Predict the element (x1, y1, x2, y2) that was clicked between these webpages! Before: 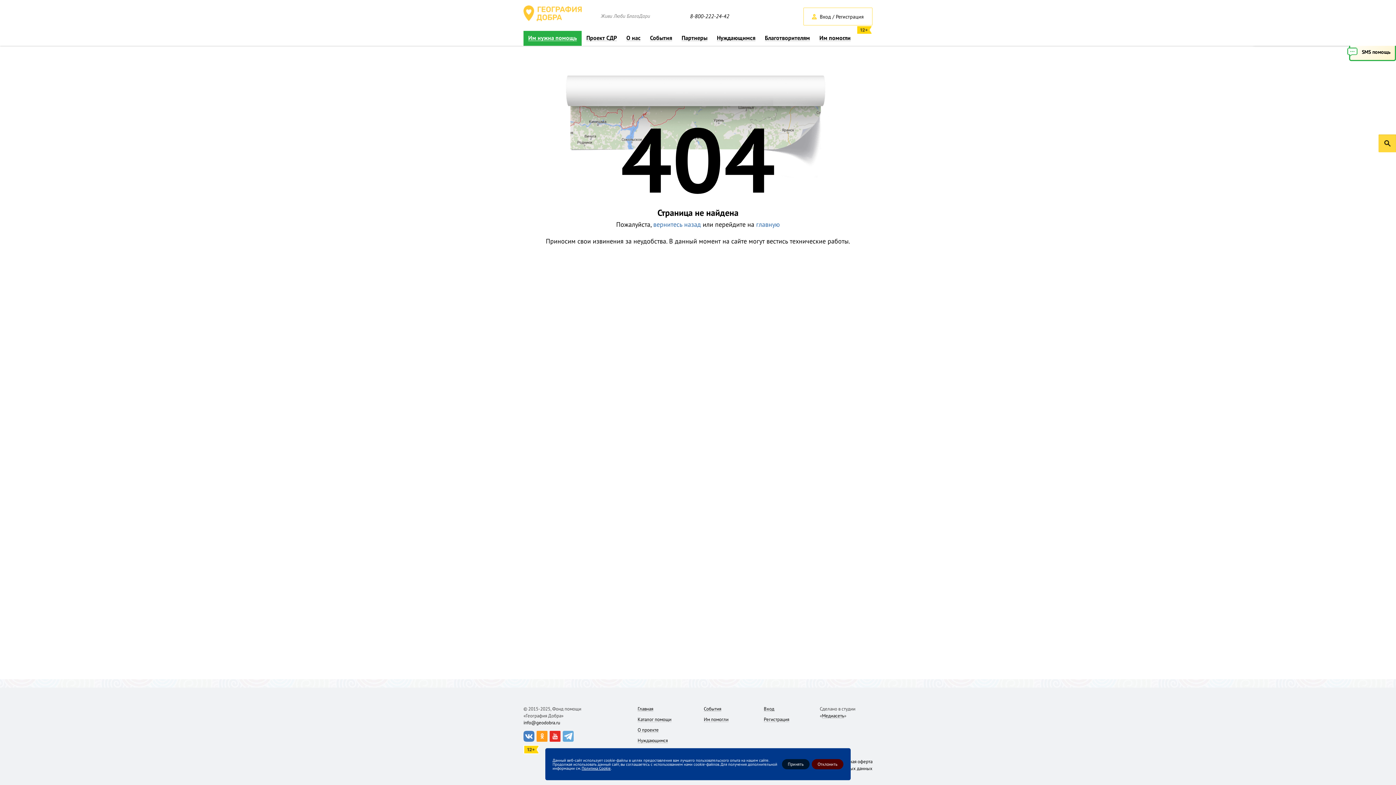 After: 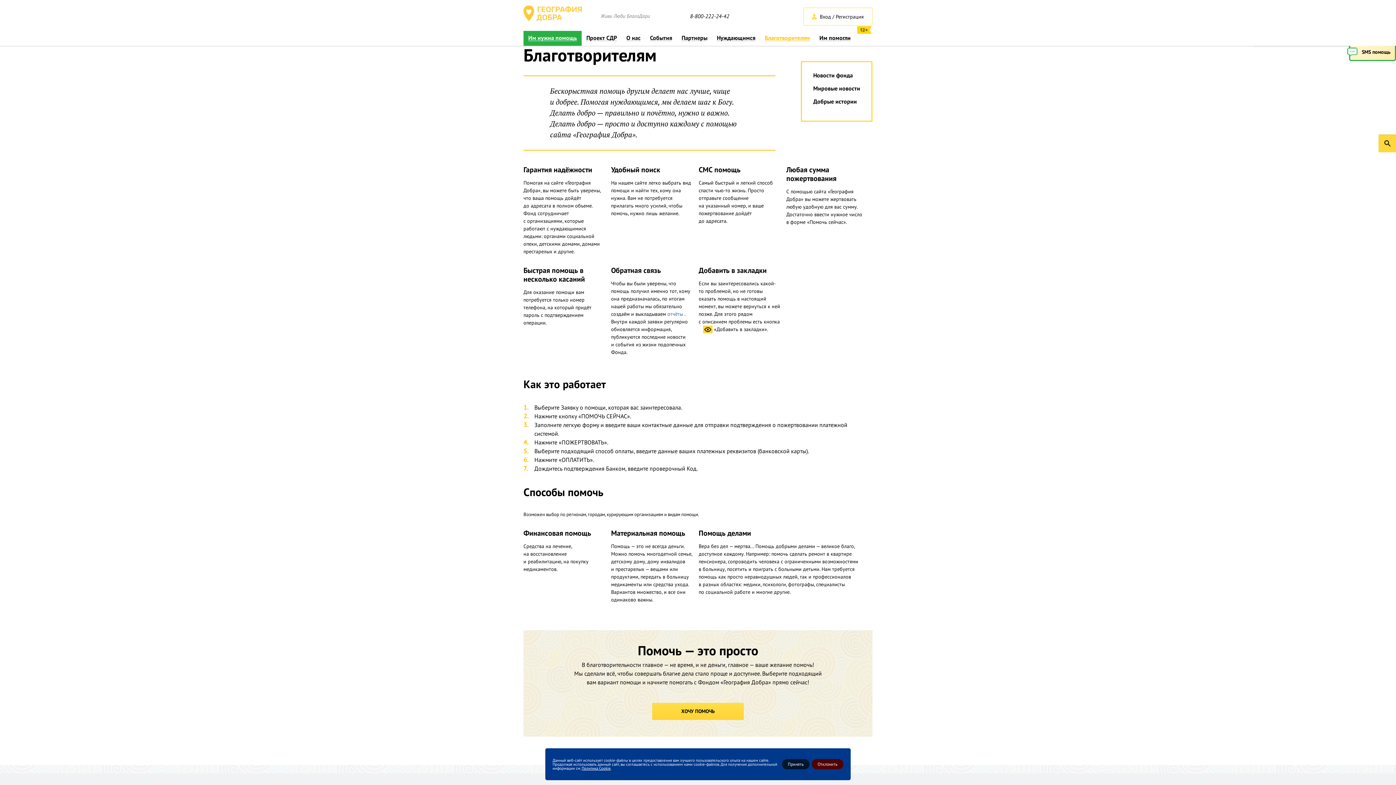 Action: label: Благотворителям bbox: (765, 34, 810, 41)